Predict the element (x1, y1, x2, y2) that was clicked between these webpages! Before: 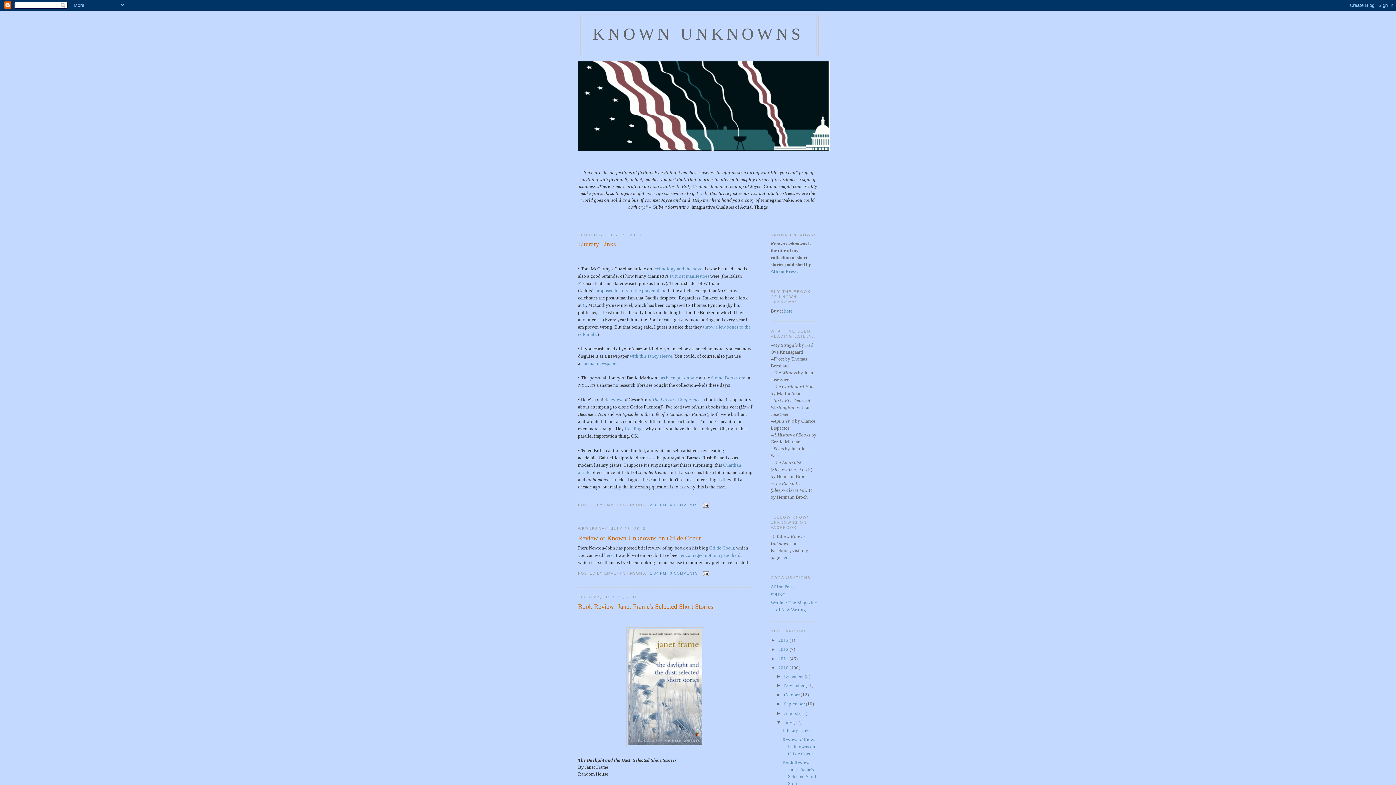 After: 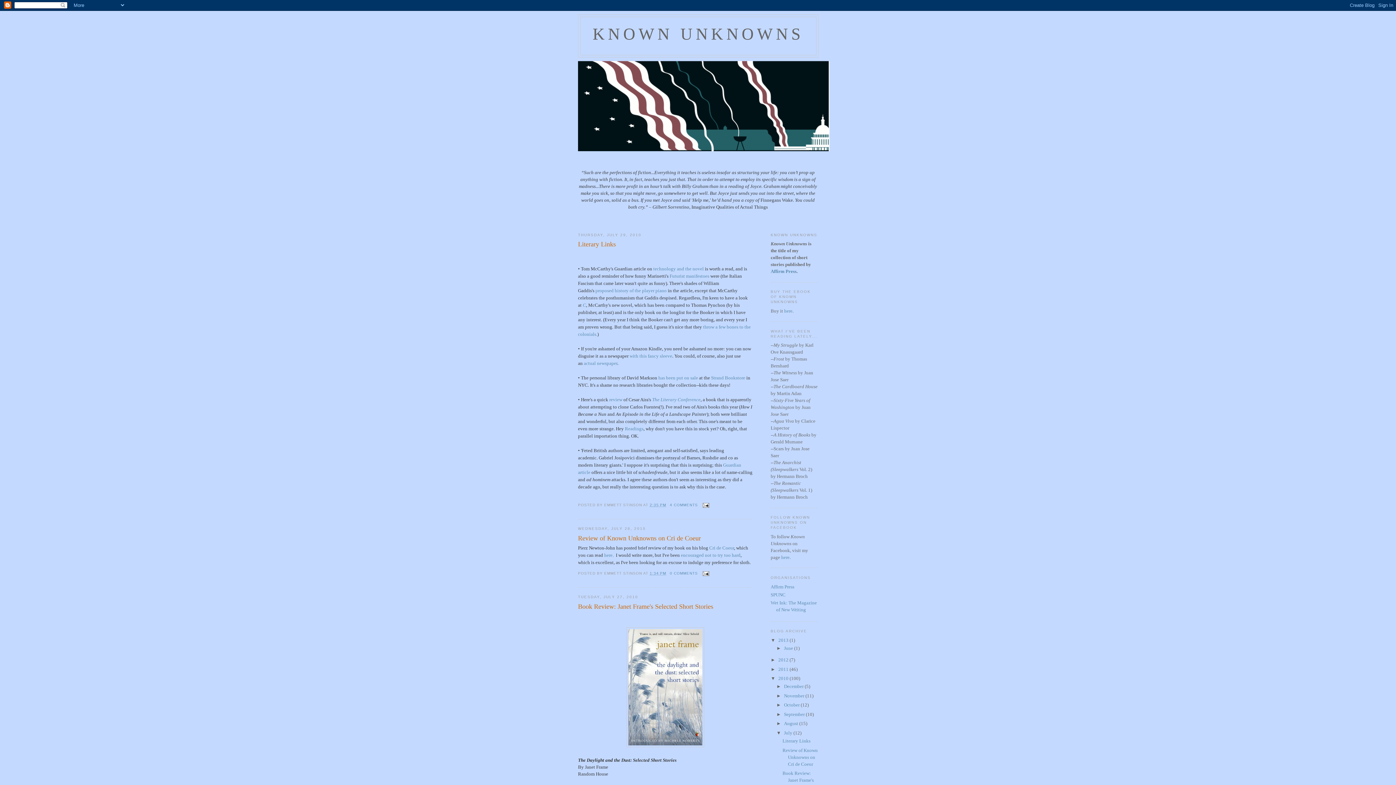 Action: label: ►   bbox: (770, 637, 778, 643)